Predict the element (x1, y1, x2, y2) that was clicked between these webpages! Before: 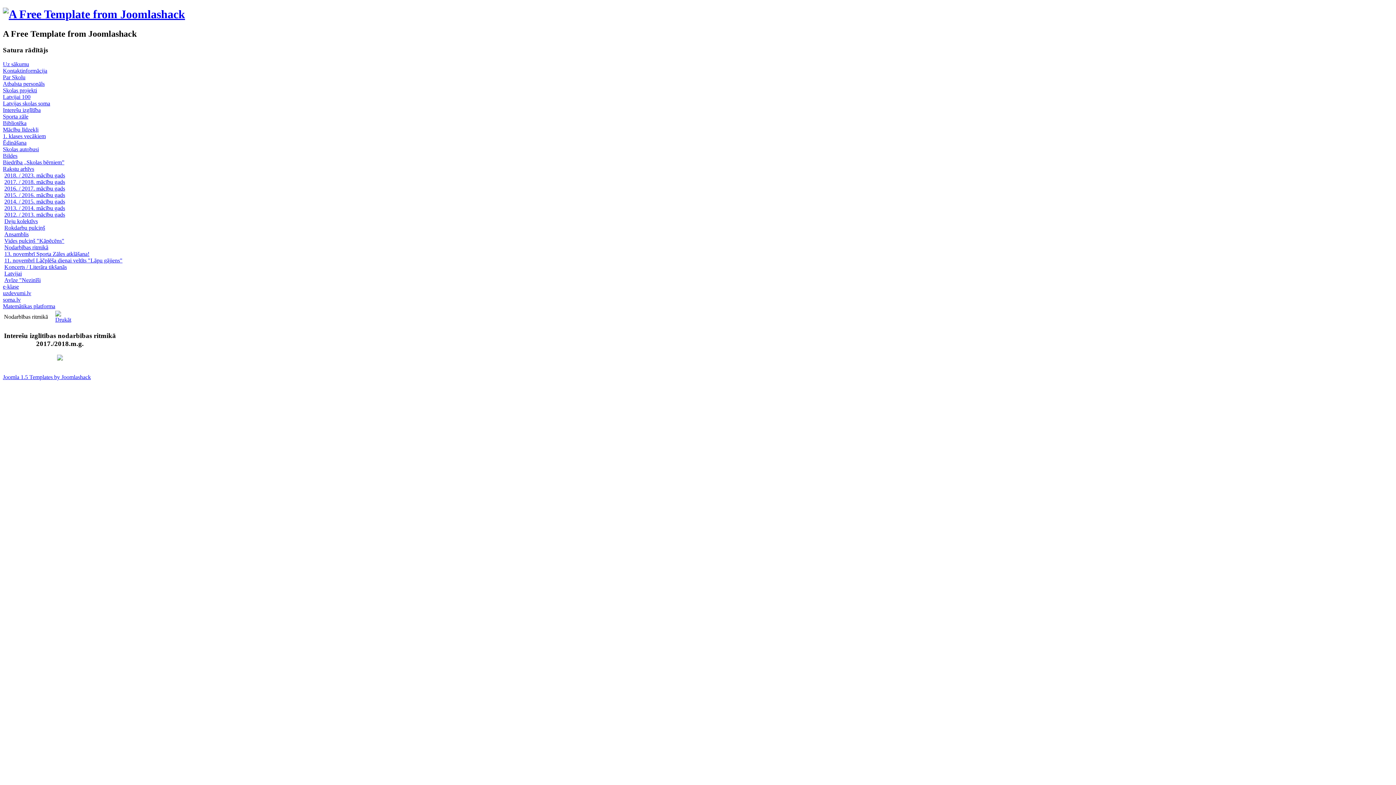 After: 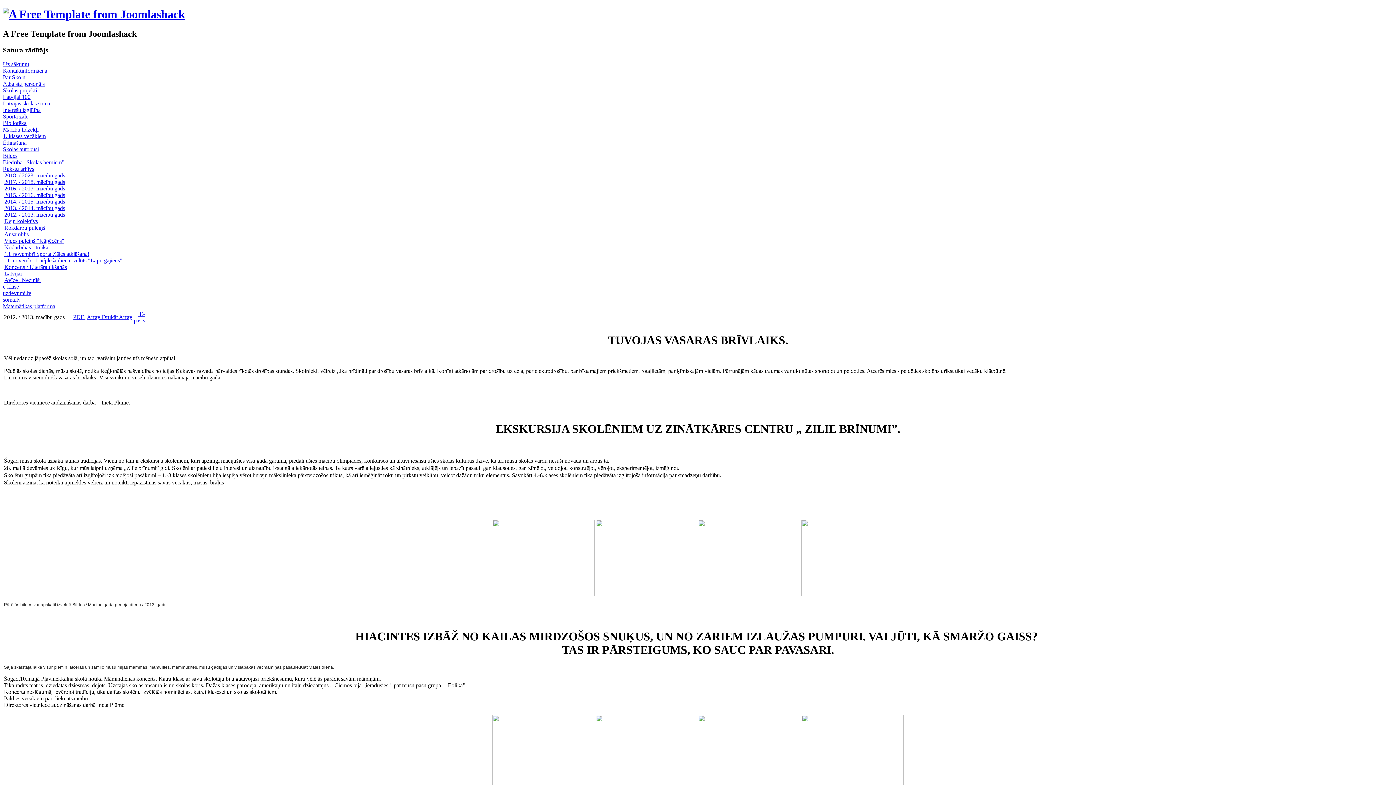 Action: label: 2012. / 2013. mācību gads bbox: (4, 211, 65, 217)